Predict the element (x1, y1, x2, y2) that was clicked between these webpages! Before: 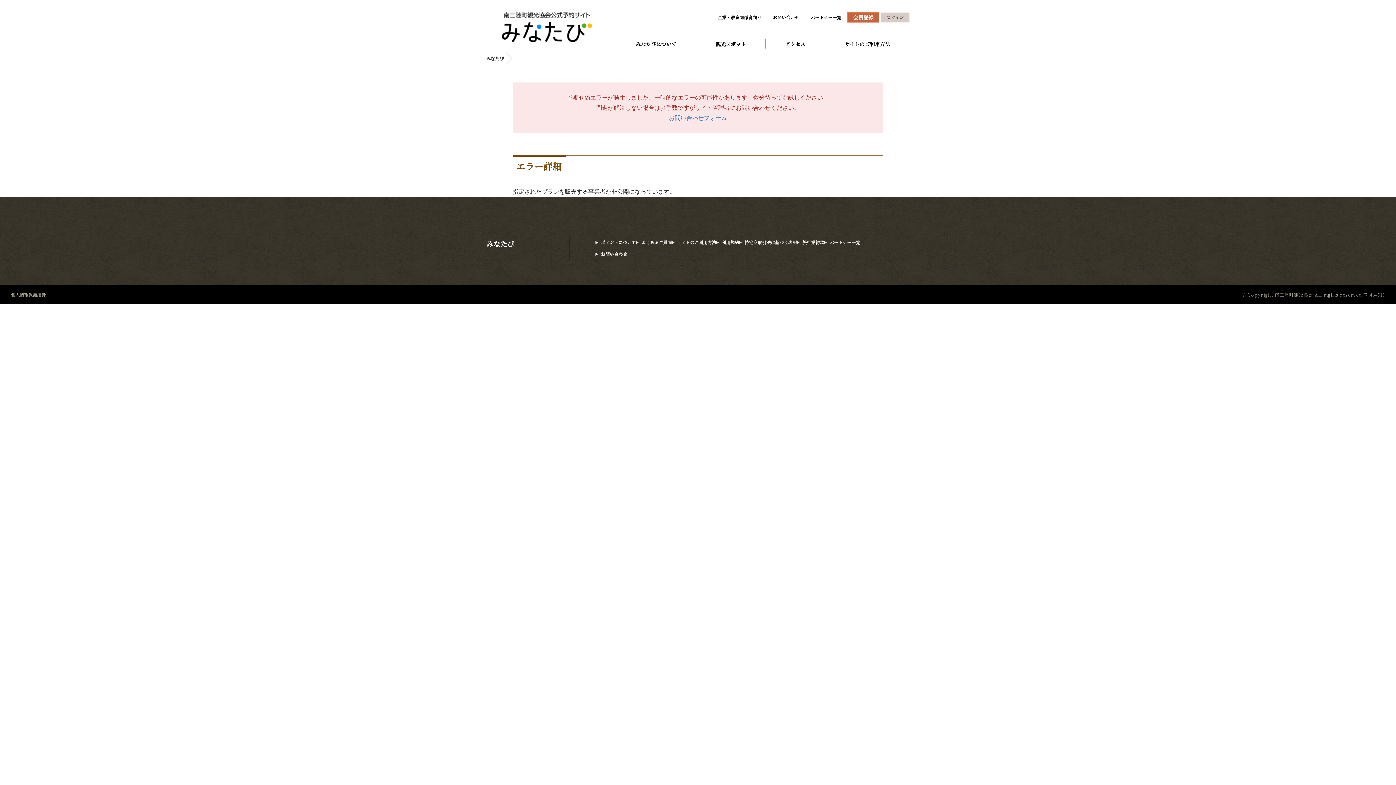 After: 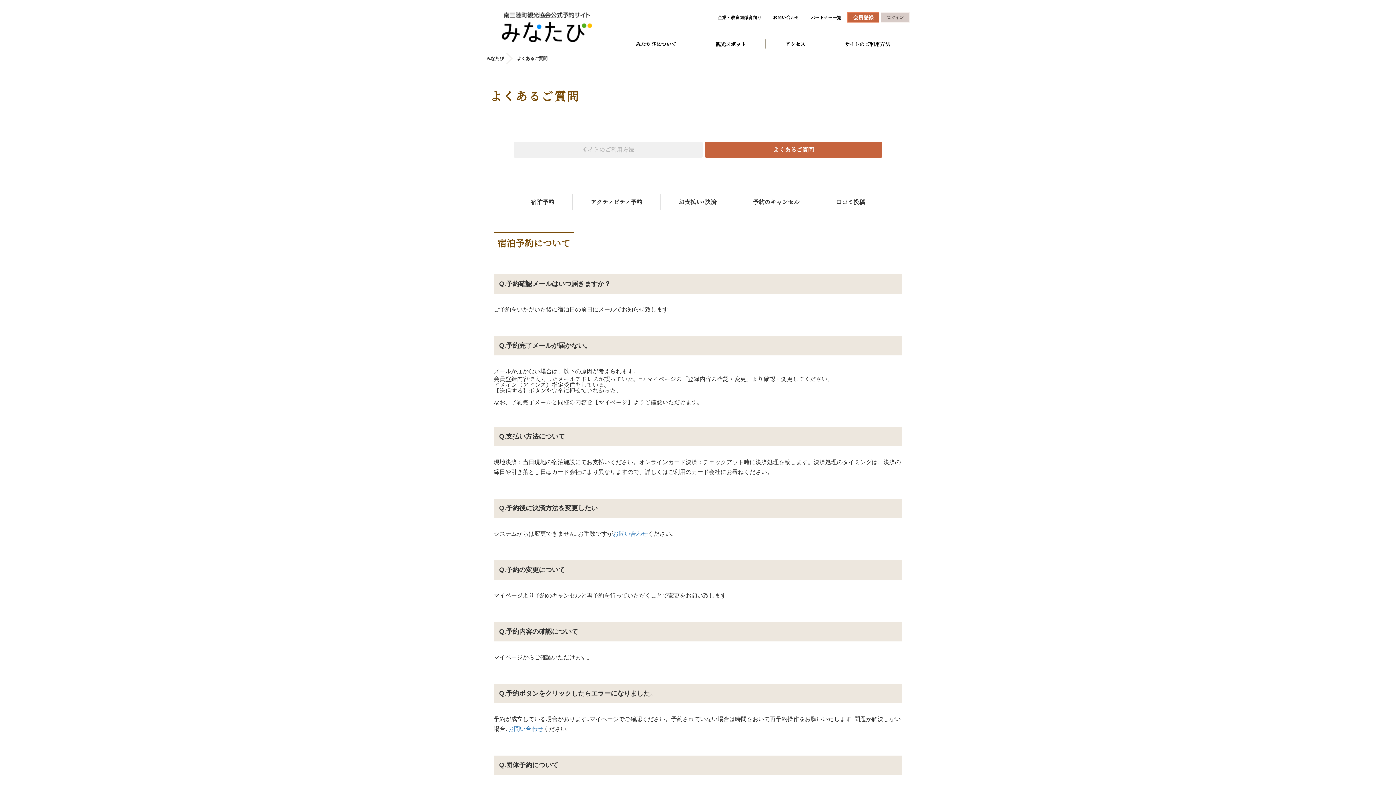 Action: bbox: (636, 236, 672, 248) label: よくあるご質問